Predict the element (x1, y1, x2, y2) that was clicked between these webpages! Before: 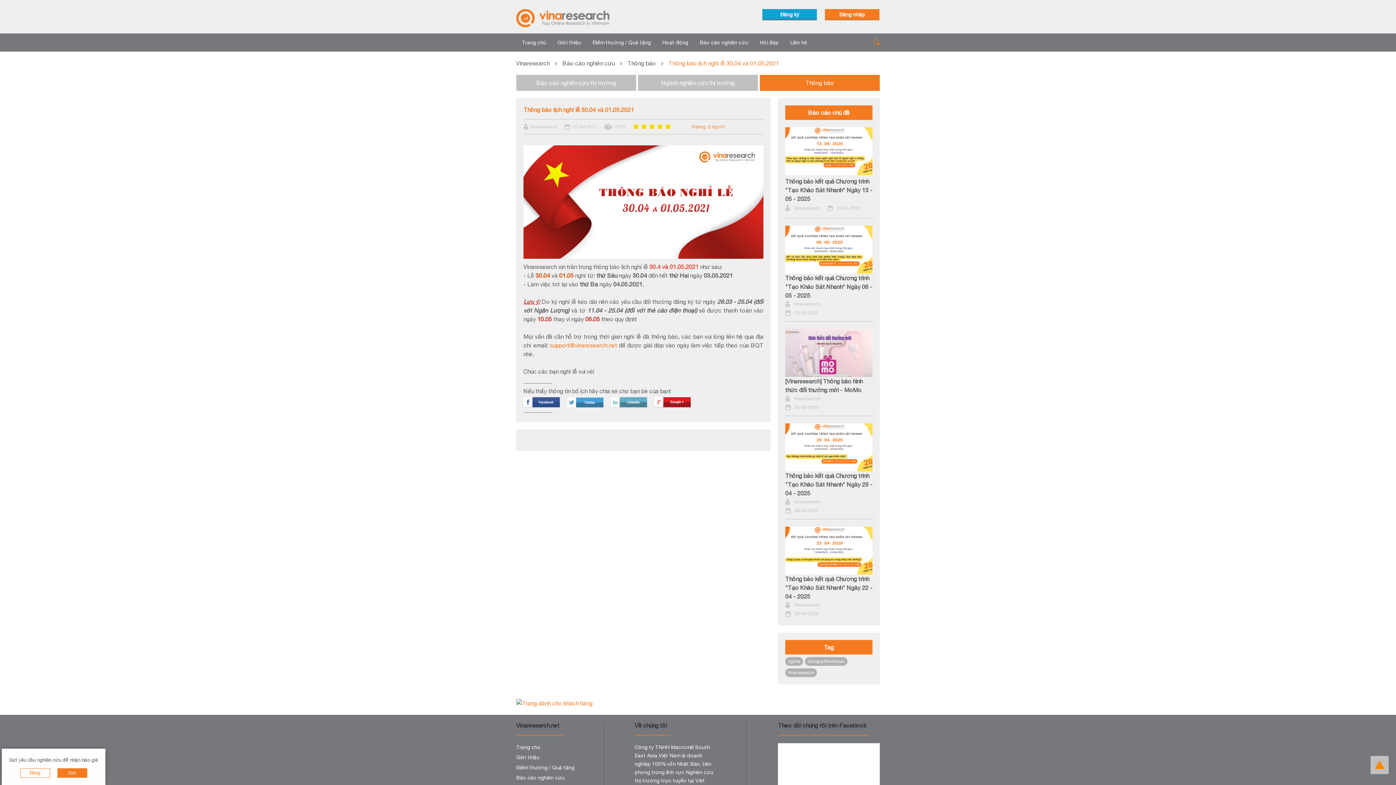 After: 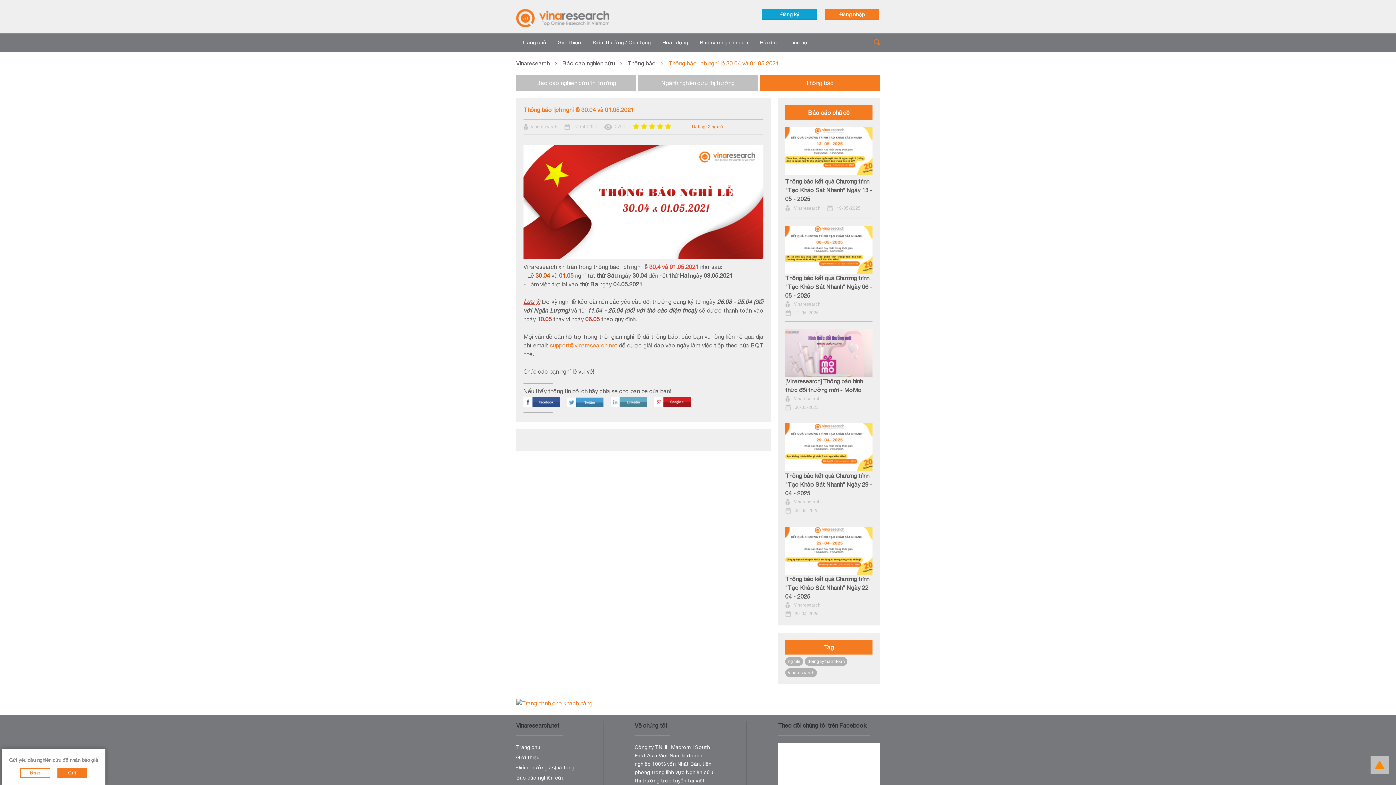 Action: bbox: (654, 397, 690, 407)